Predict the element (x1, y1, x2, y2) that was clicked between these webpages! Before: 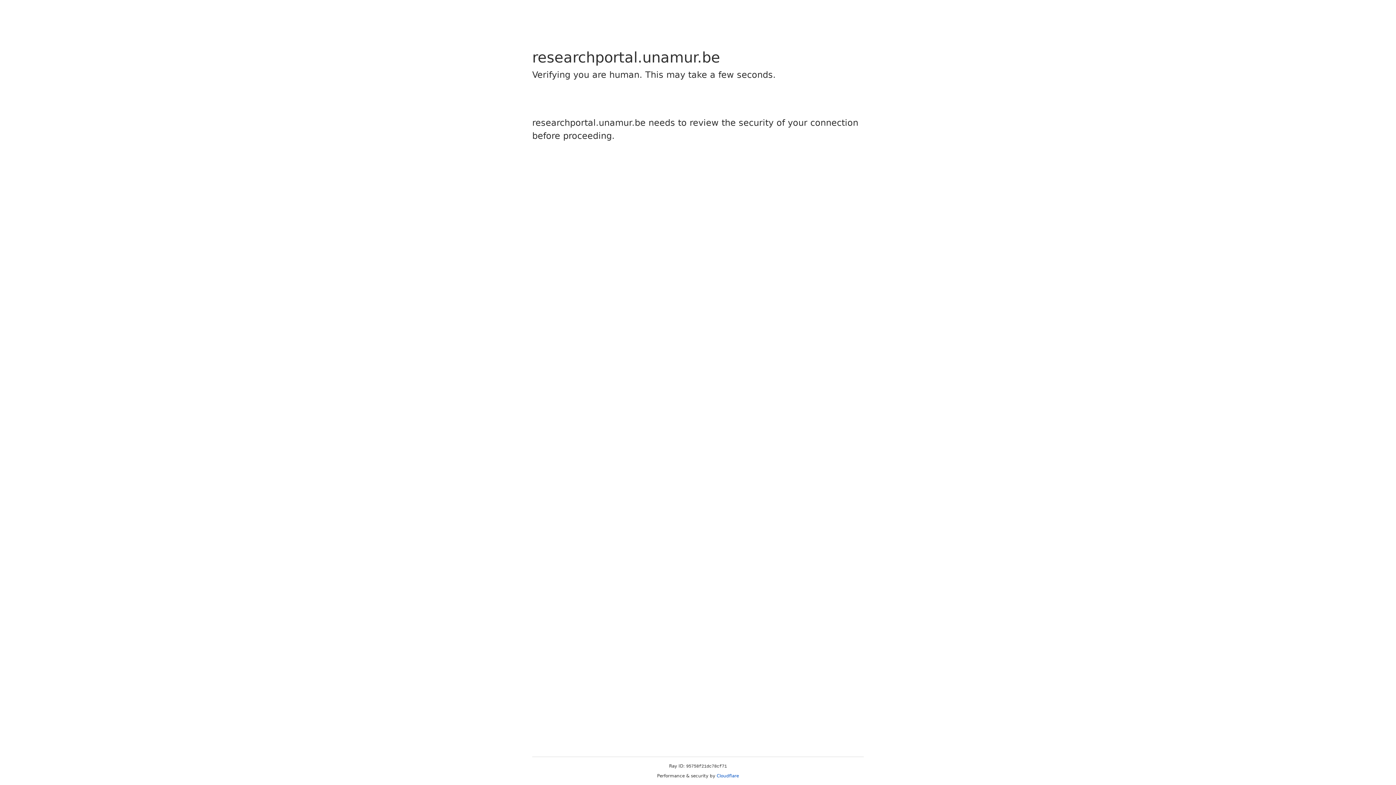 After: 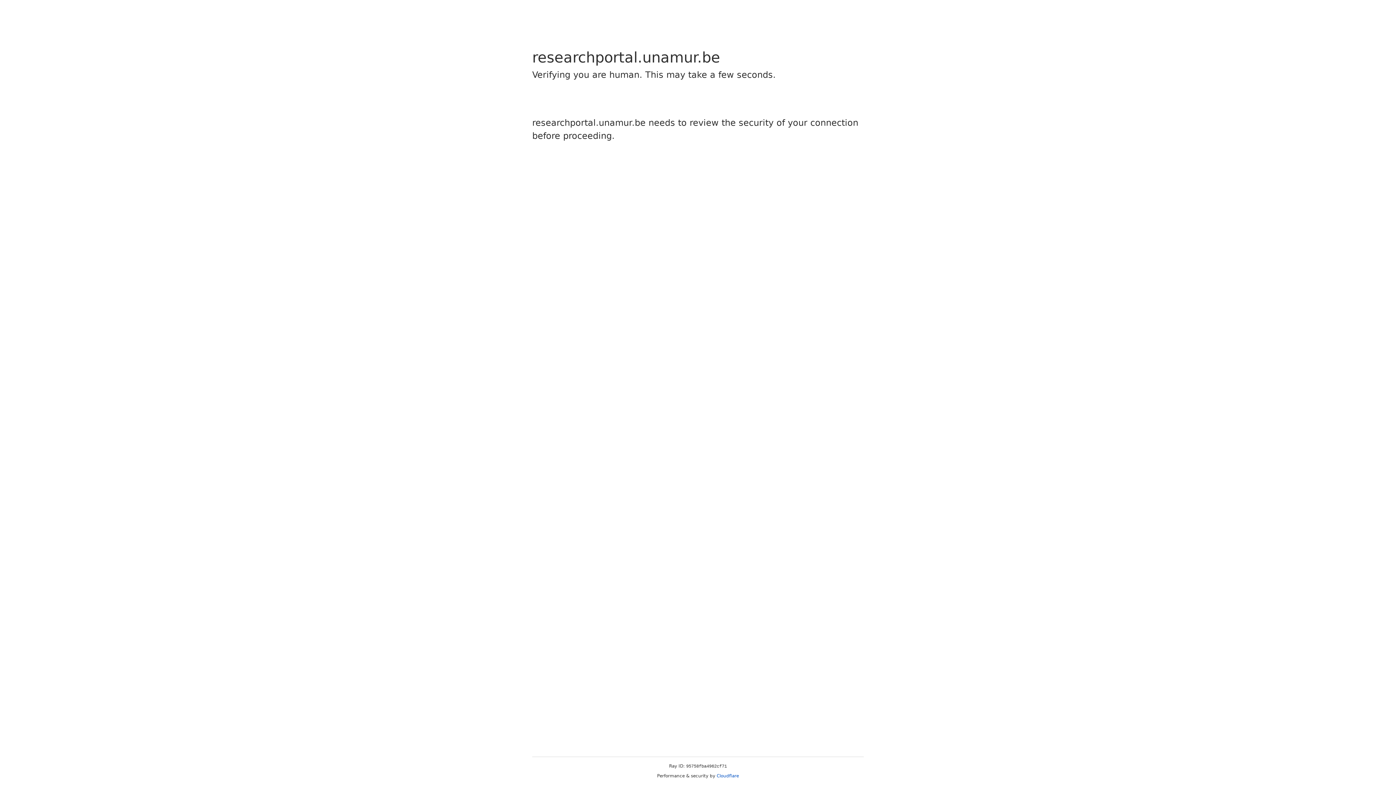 Action: bbox: (716, 773, 739, 778) label: Cloudflare